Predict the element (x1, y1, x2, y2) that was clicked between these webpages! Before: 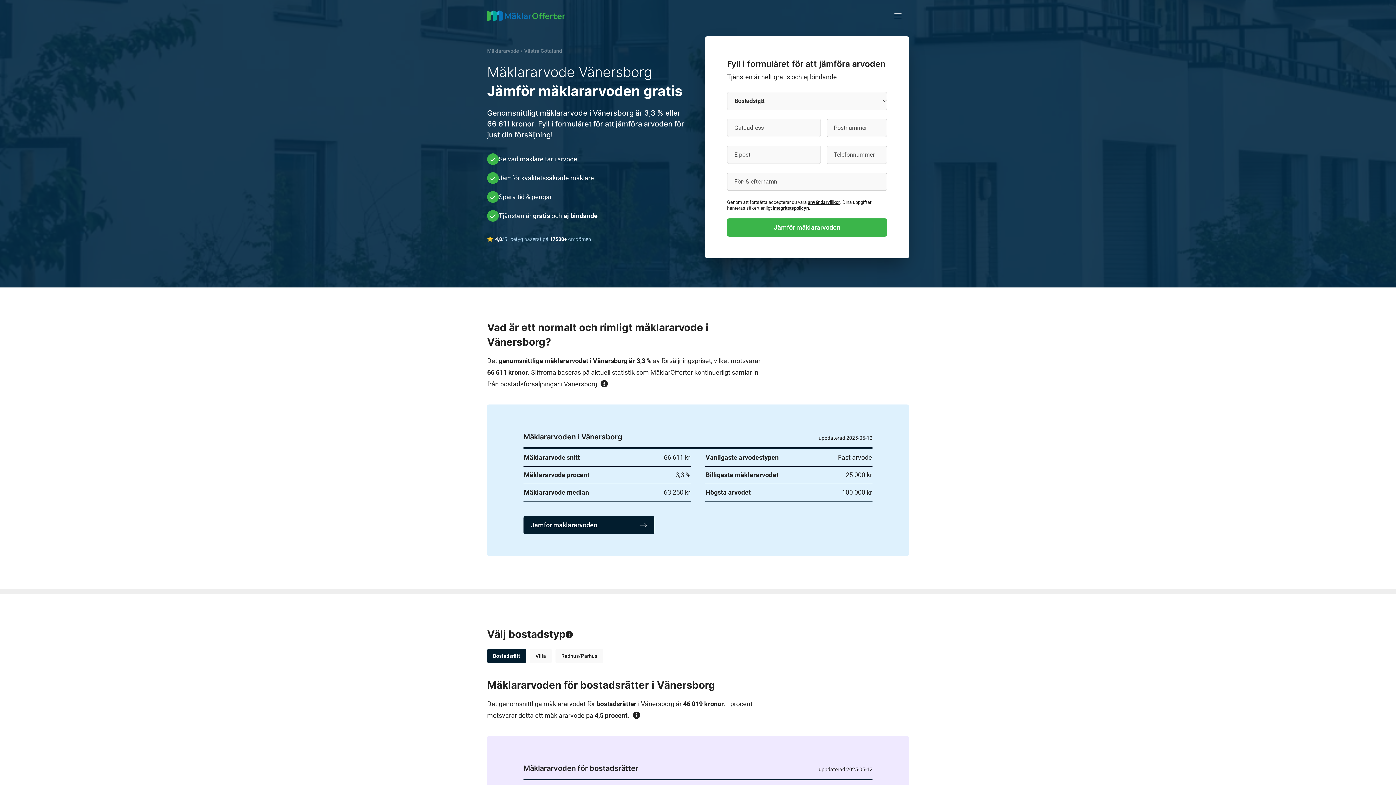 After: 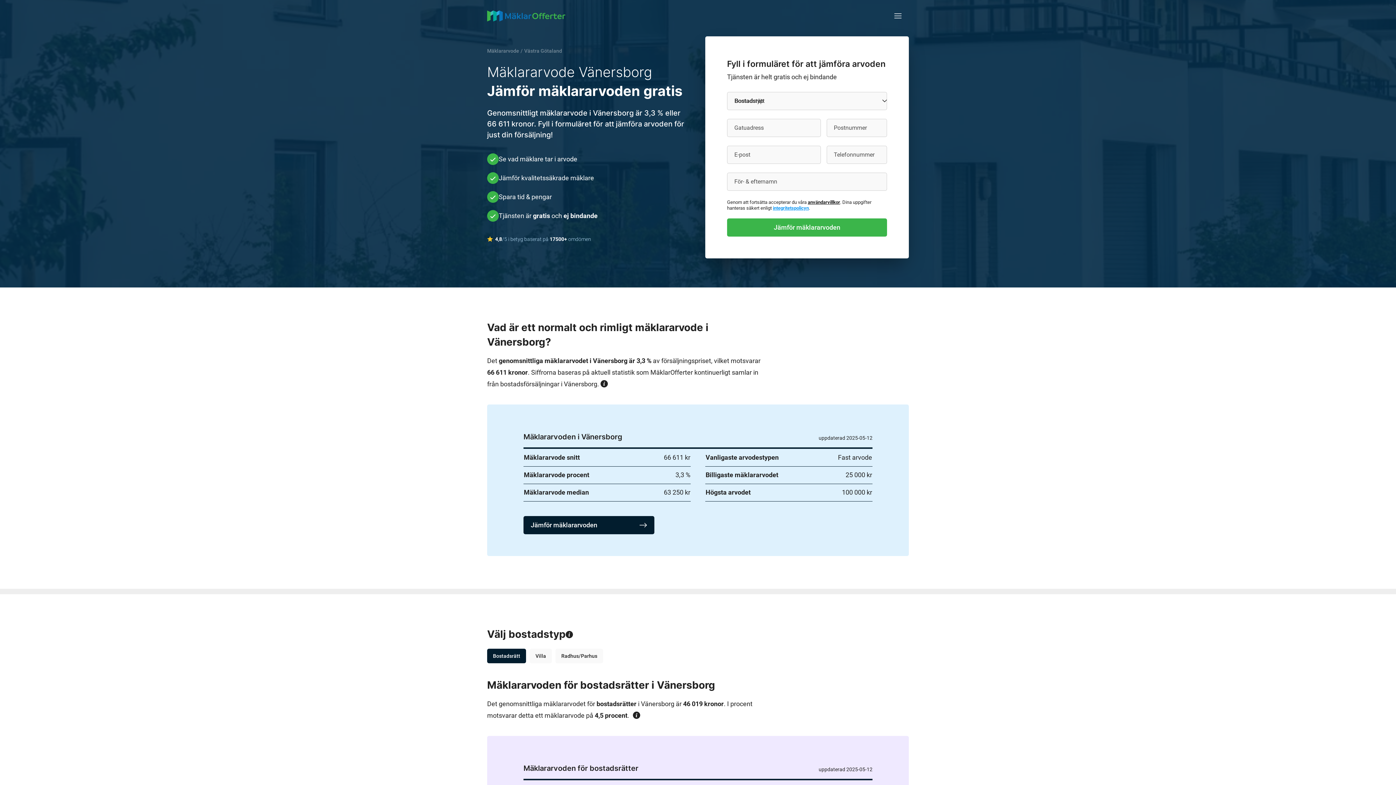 Action: label: integritetspolicyn bbox: (773, 205, 809, 210)